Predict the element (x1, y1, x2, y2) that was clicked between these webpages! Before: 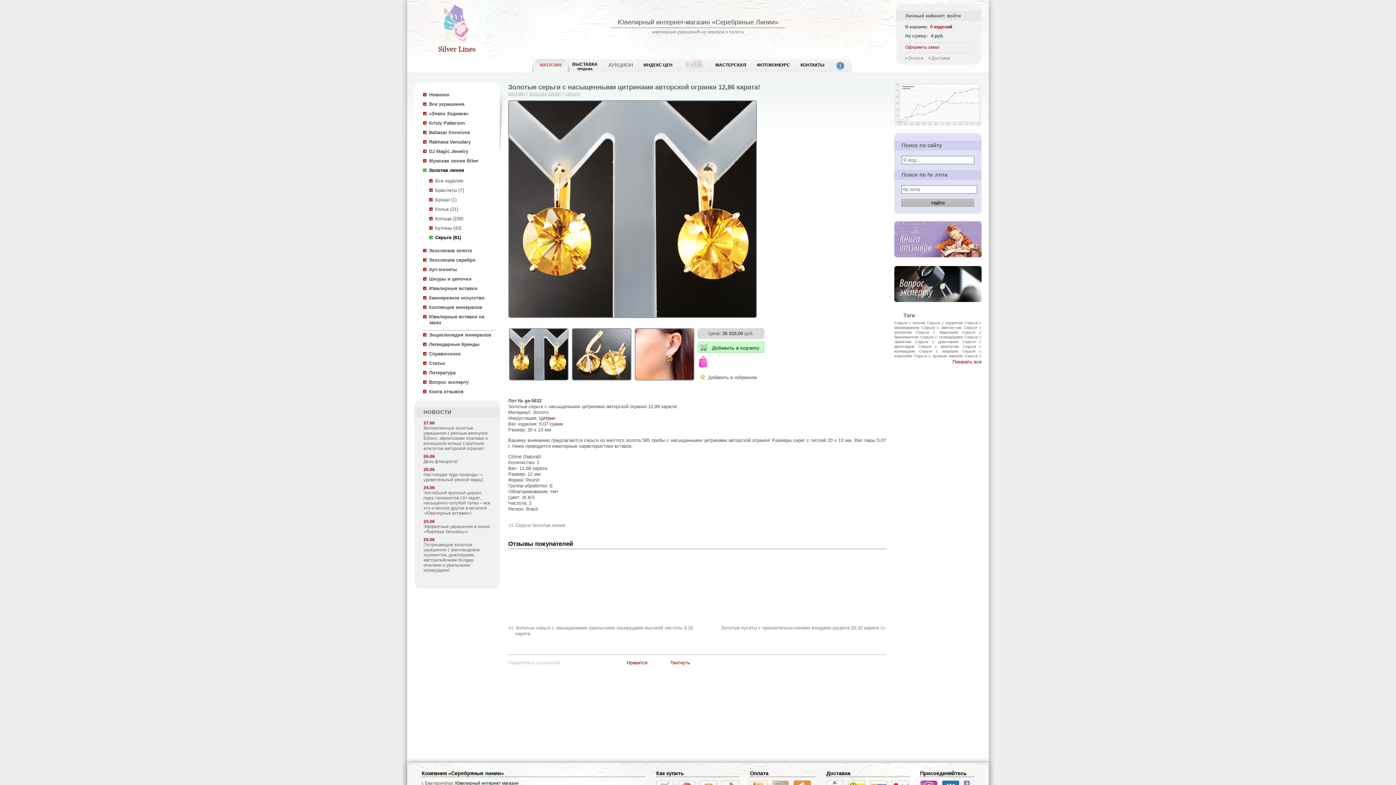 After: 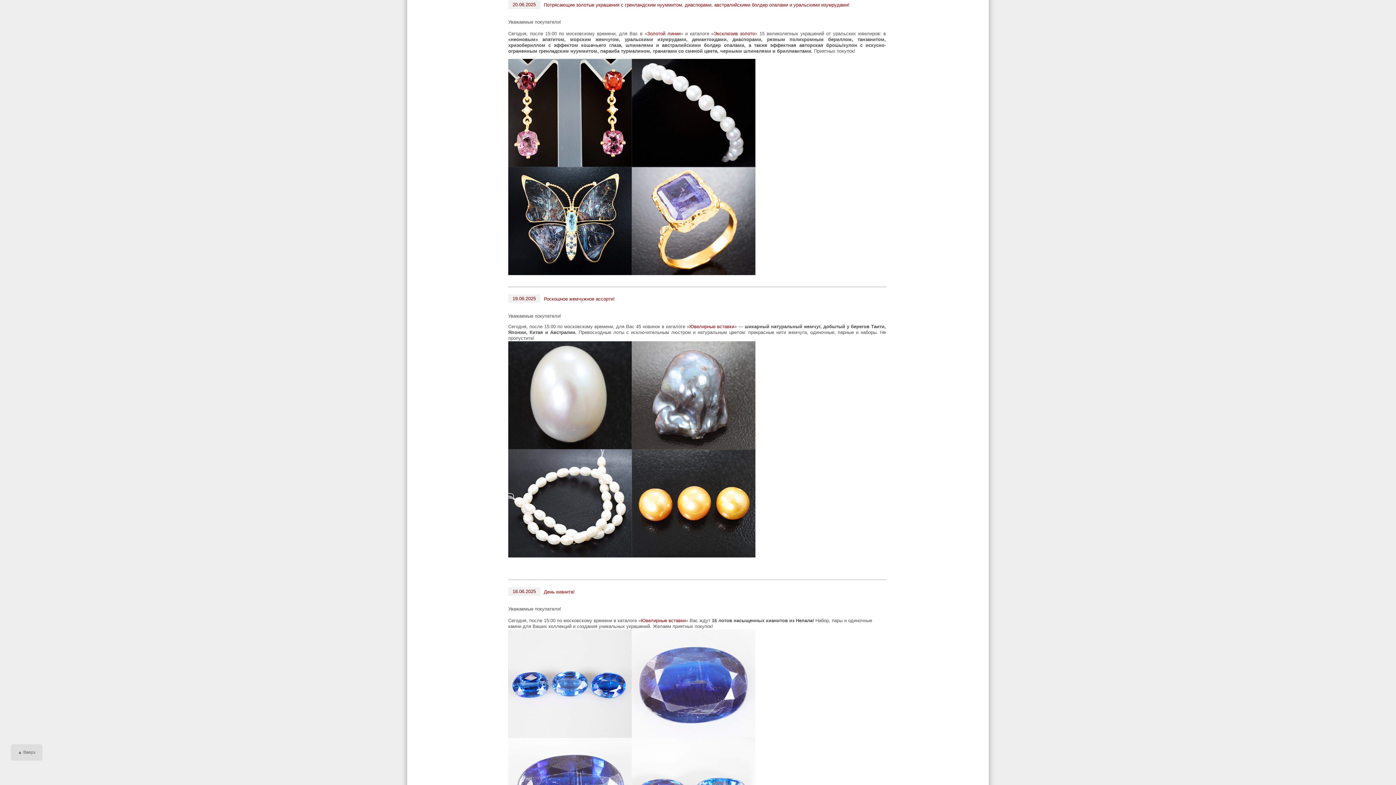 Action: bbox: (423, 542, 479, 573) label: Потрясающие золотые украшения с гренландским нууммитом, диаспорами, австралийскими болдер опалами и уральскими изумрудами!